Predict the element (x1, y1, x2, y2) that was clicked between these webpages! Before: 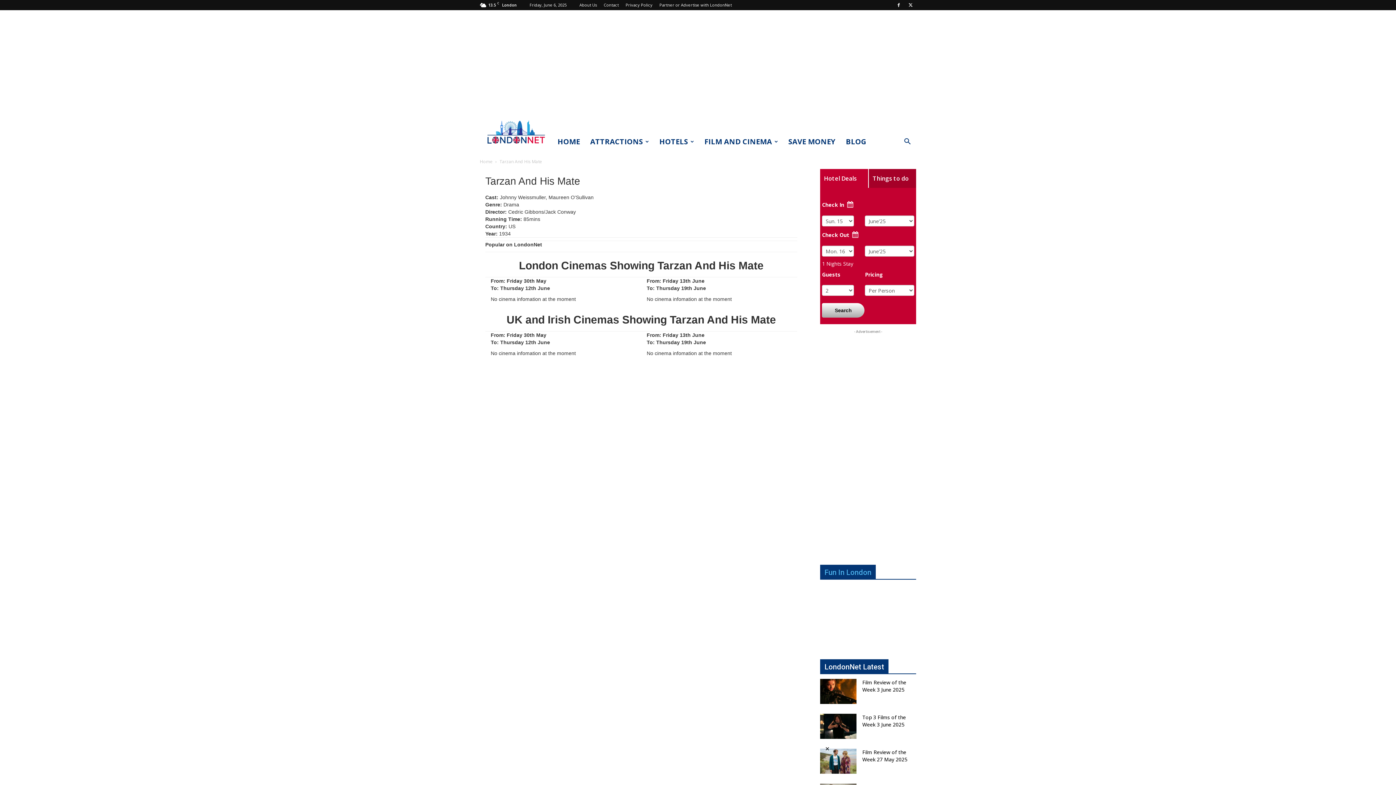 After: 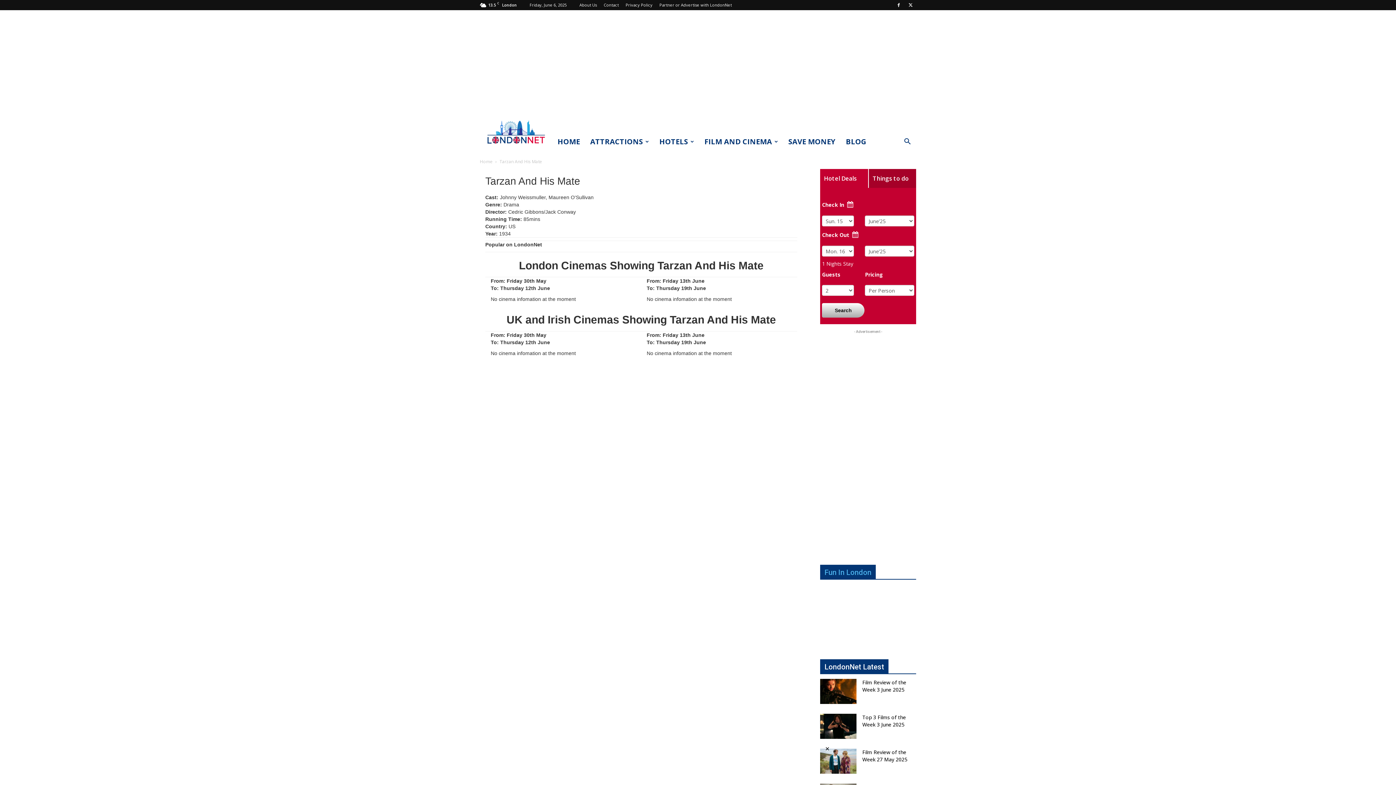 Action: label: LondonNet Latest bbox: (820, 659, 916, 674)